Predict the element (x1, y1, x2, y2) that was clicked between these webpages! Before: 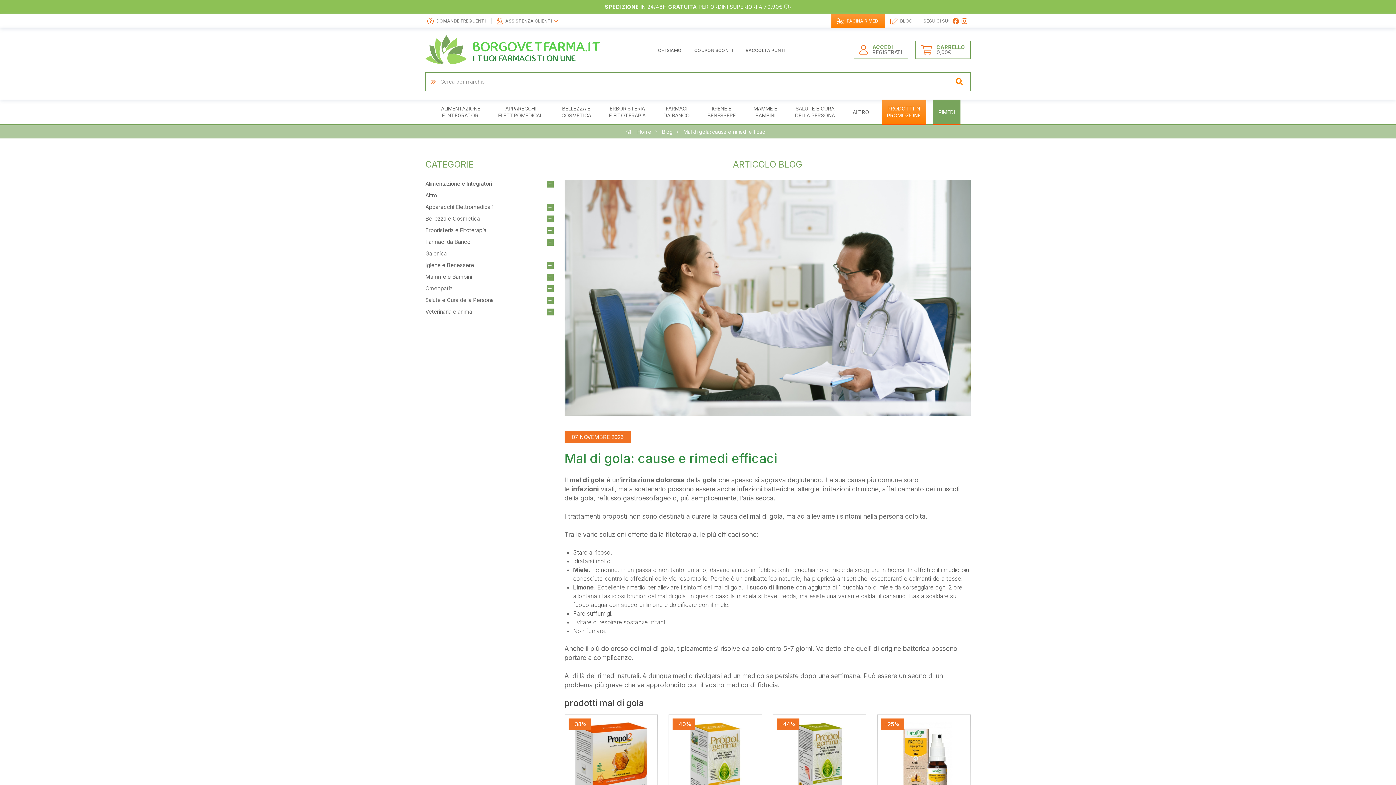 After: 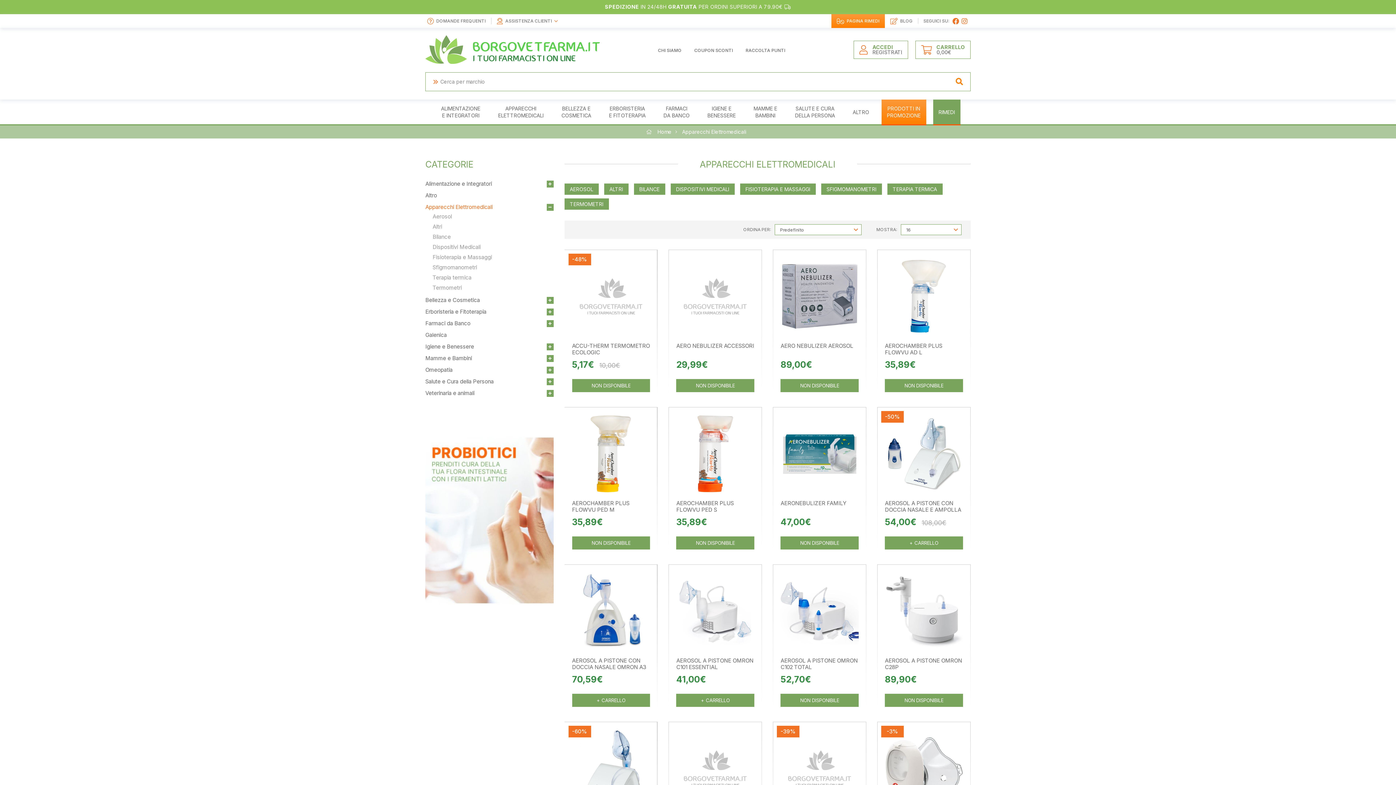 Action: bbox: (492, 99, 549, 124) label: APPARECCHI
ELETTROMEDICALI